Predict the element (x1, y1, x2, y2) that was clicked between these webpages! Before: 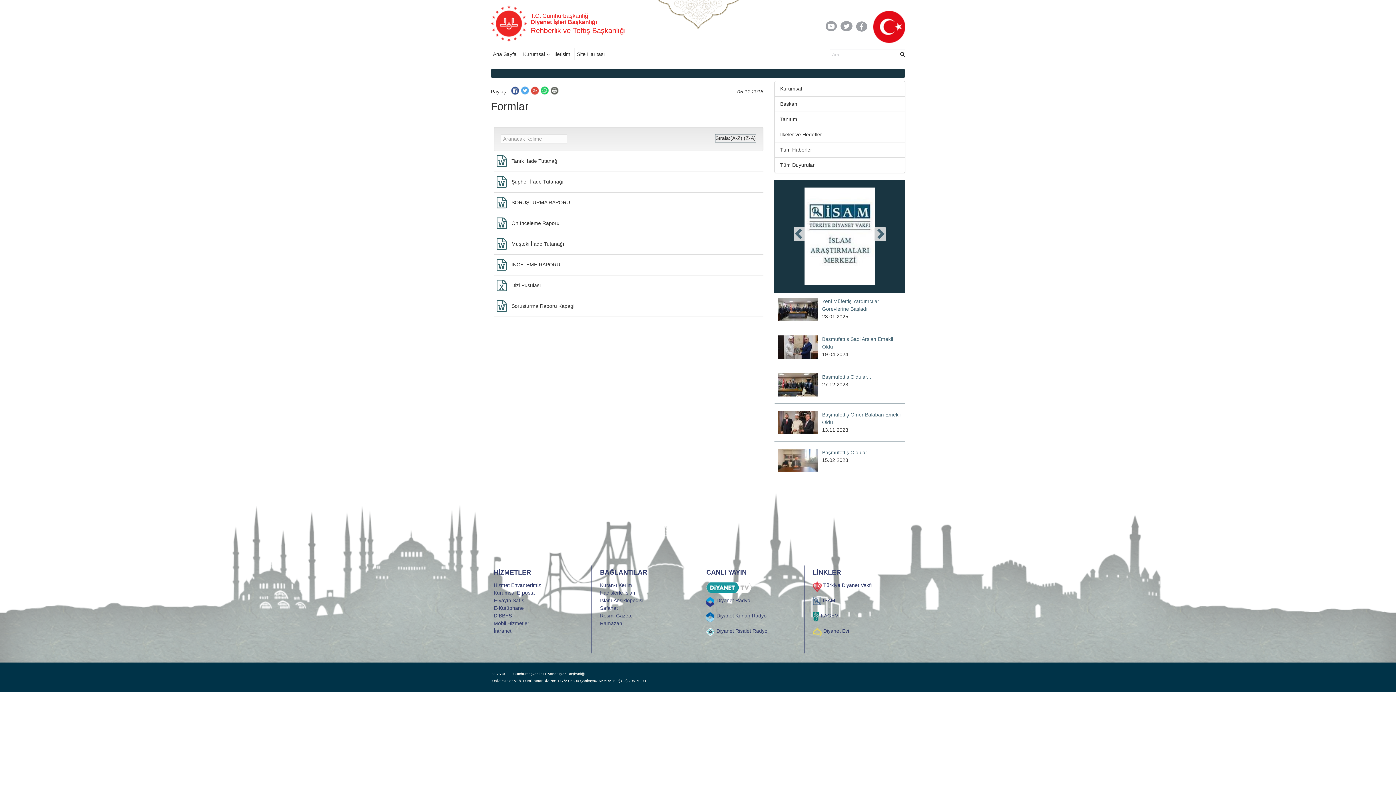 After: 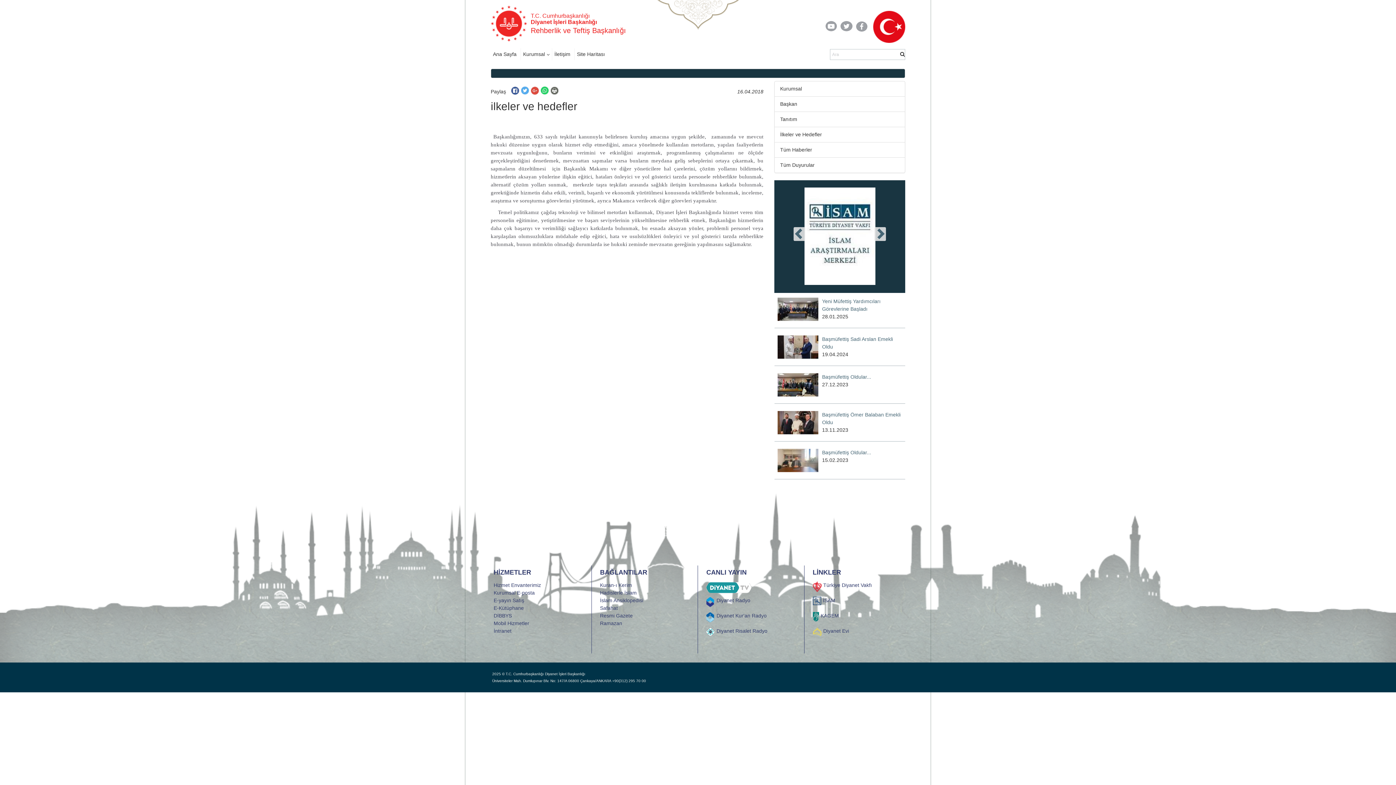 Action: bbox: (780, 131, 822, 137) label: İlkeler ve Hedefler